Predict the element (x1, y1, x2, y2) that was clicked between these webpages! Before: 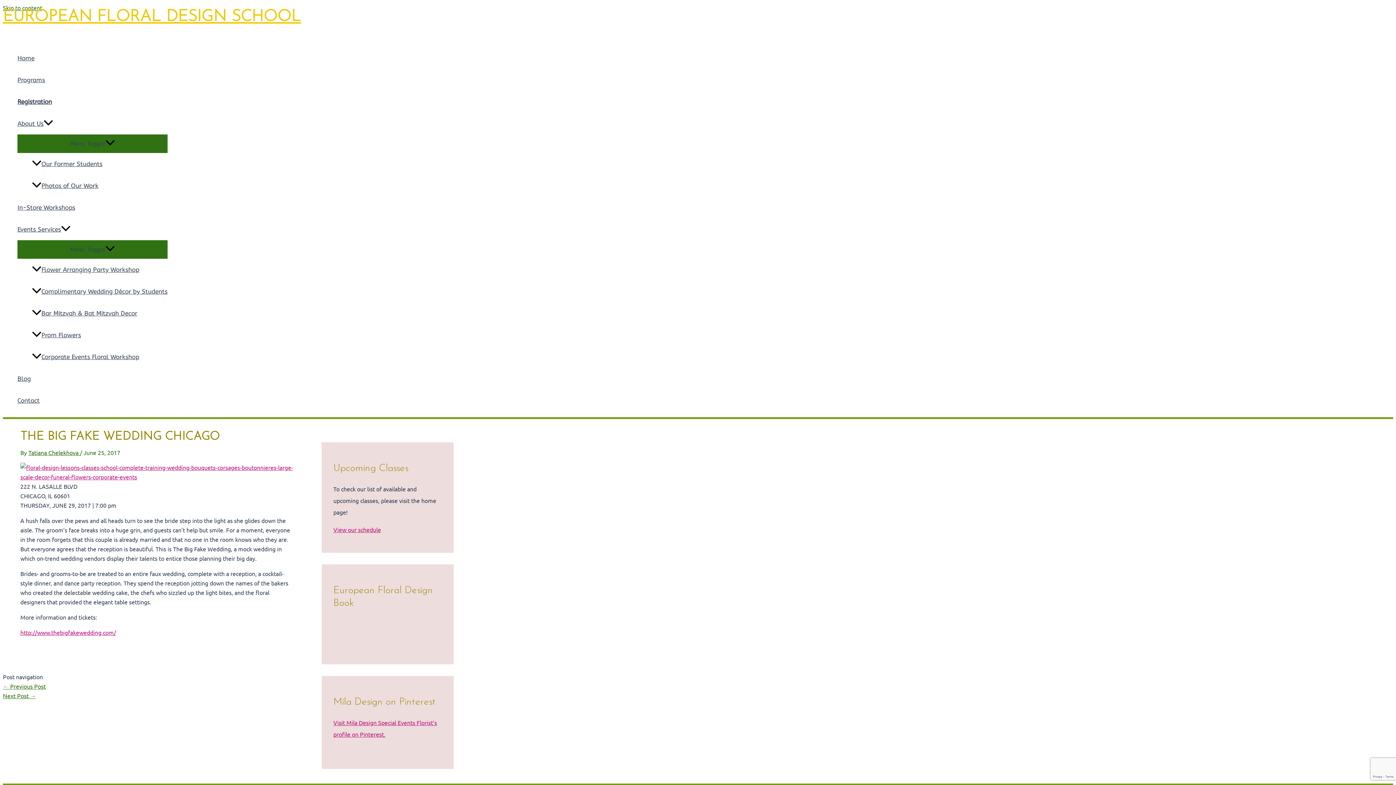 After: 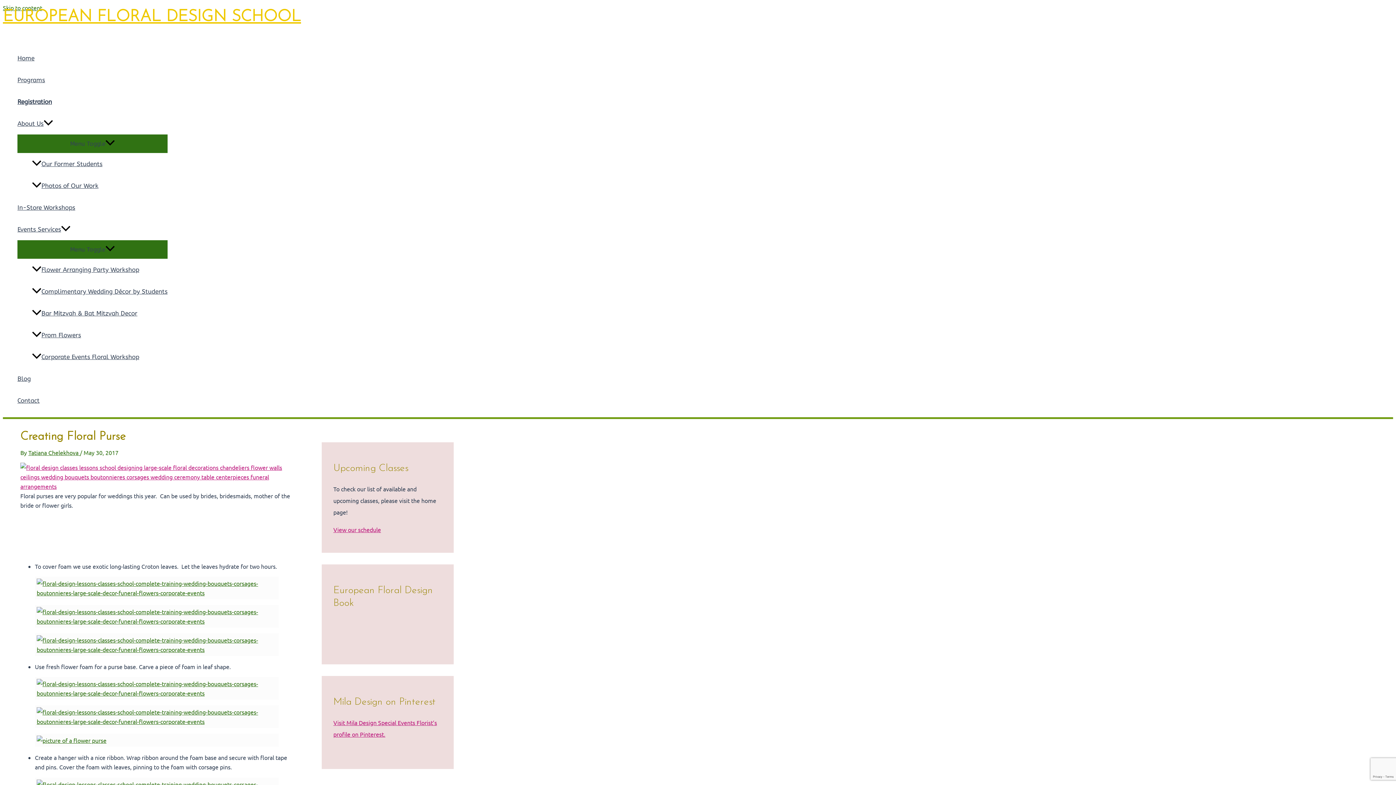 Action: label: ← Previous Post bbox: (2, 682, 45, 690)